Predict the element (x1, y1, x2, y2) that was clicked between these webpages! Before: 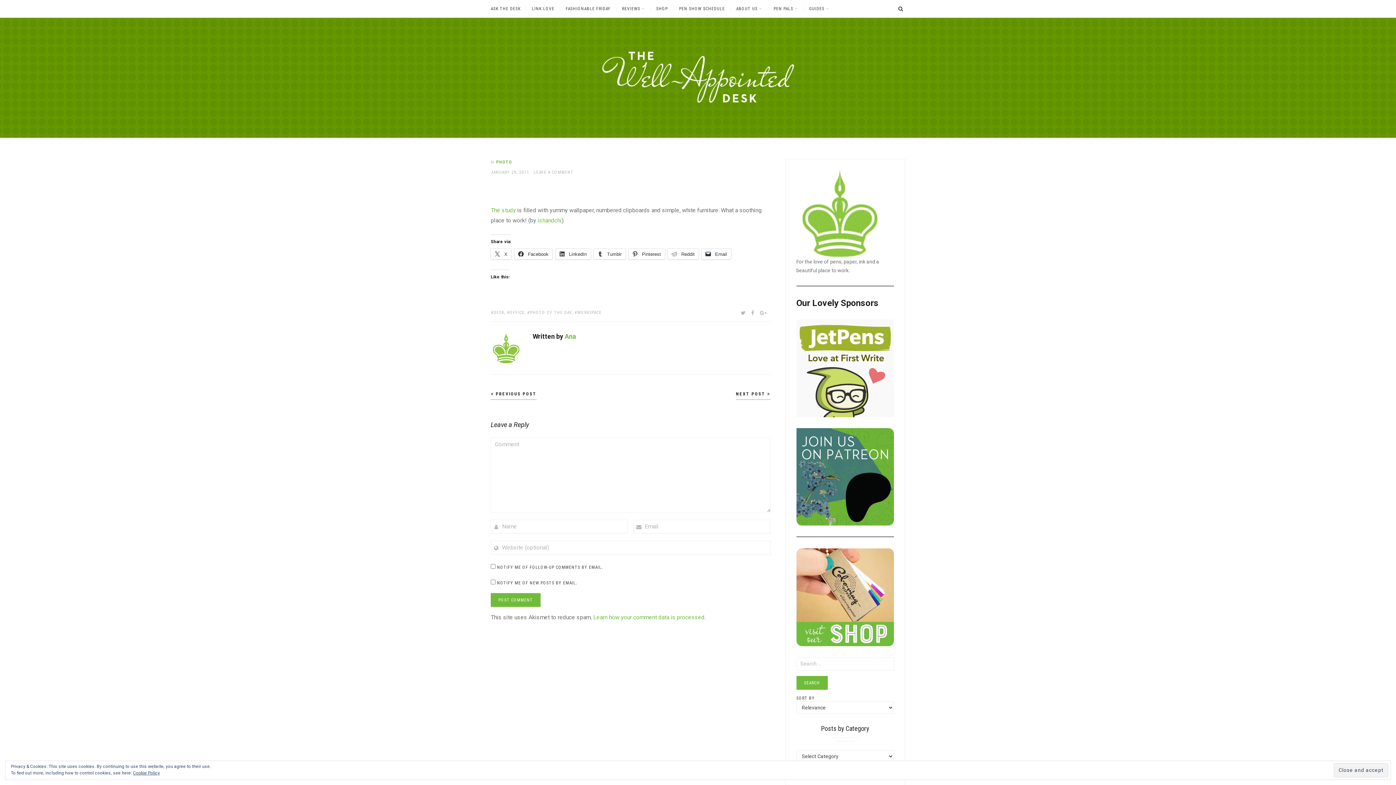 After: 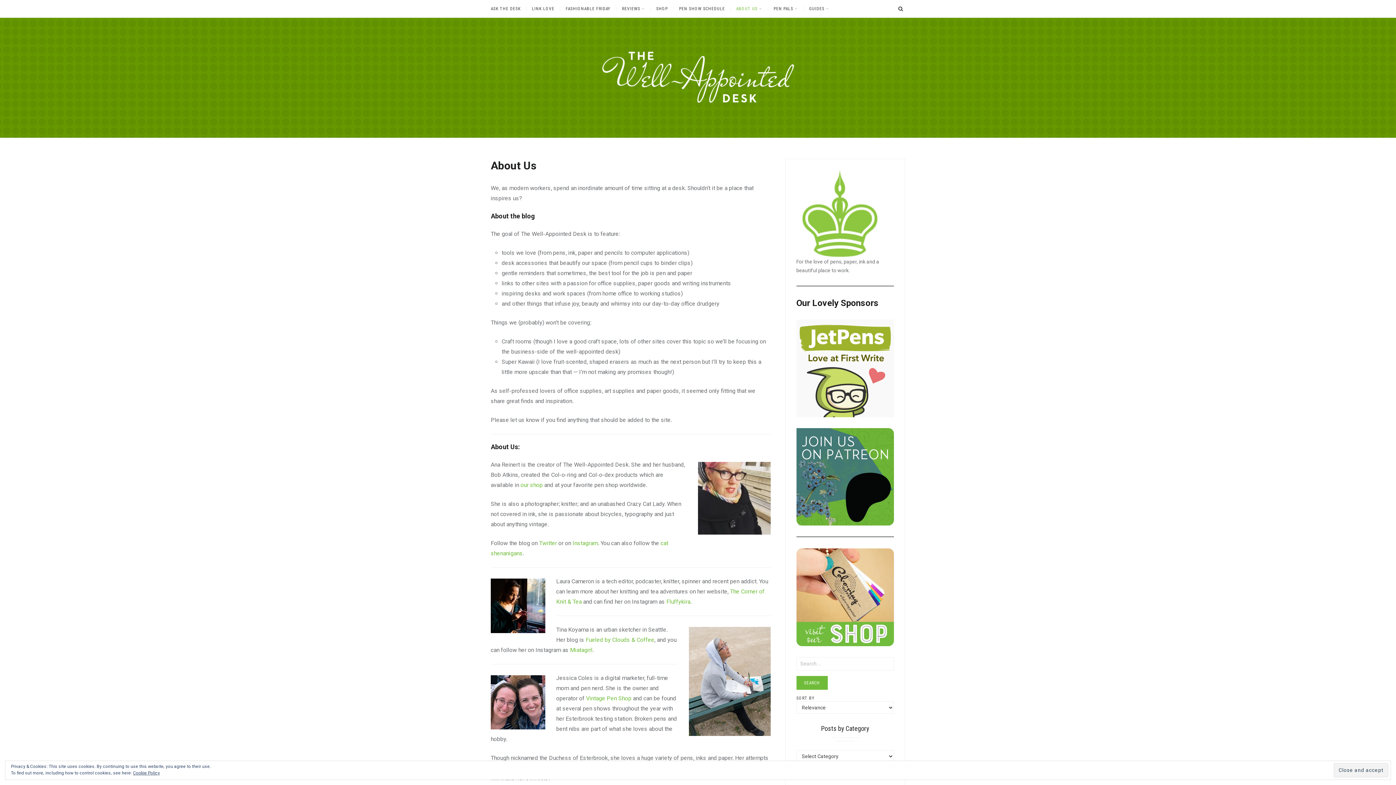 Action: bbox: (730, 6, 768, 10) label: ABOUT US